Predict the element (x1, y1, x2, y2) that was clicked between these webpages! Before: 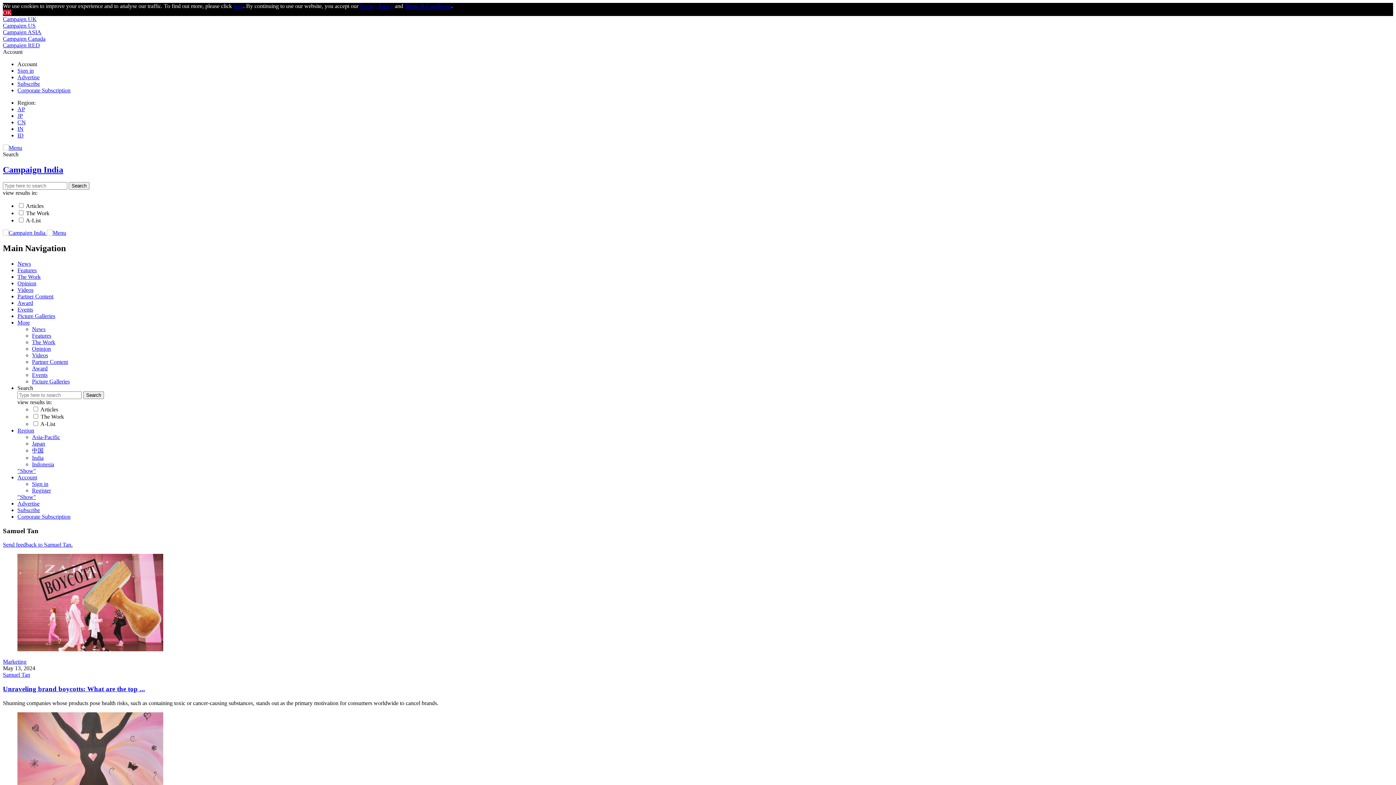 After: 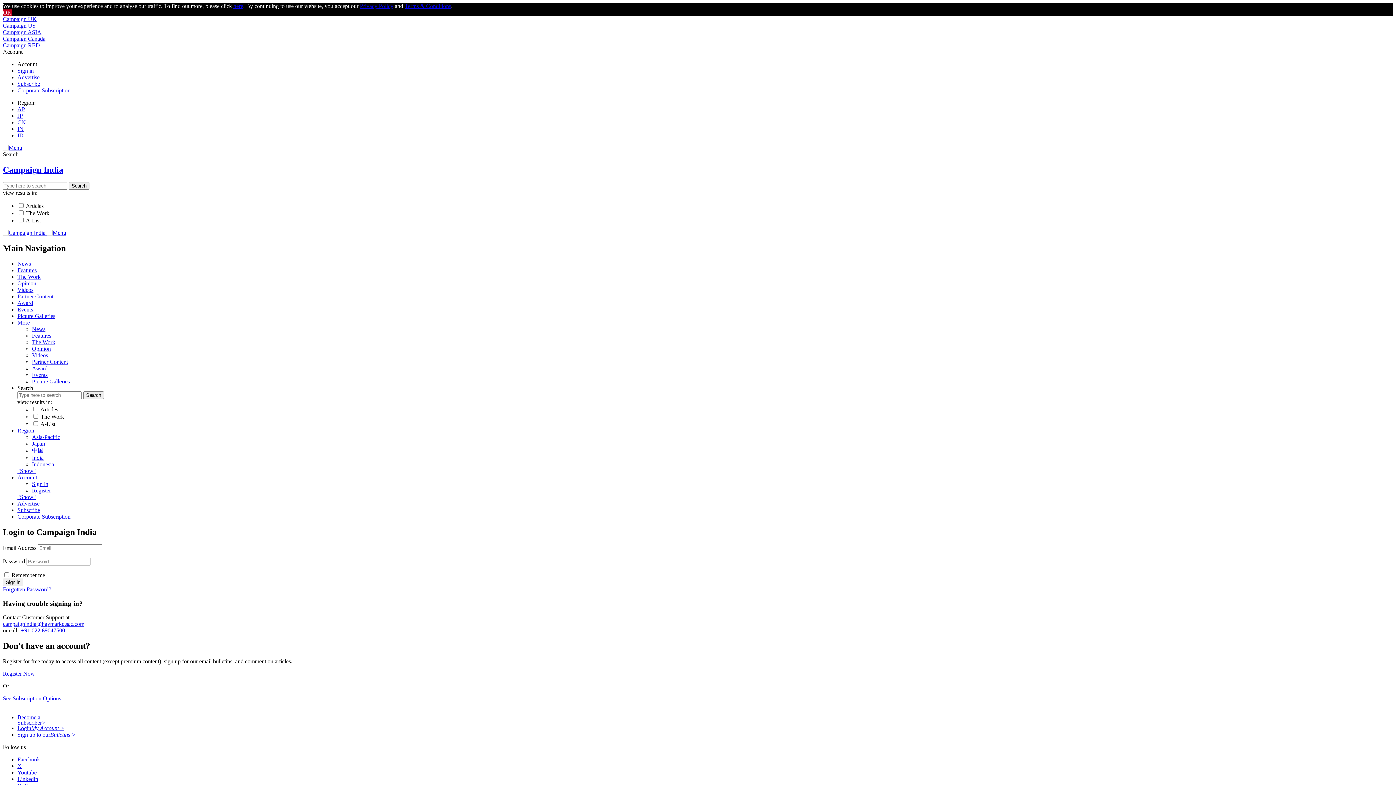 Action: bbox: (32, 480, 48, 487) label: Sign in